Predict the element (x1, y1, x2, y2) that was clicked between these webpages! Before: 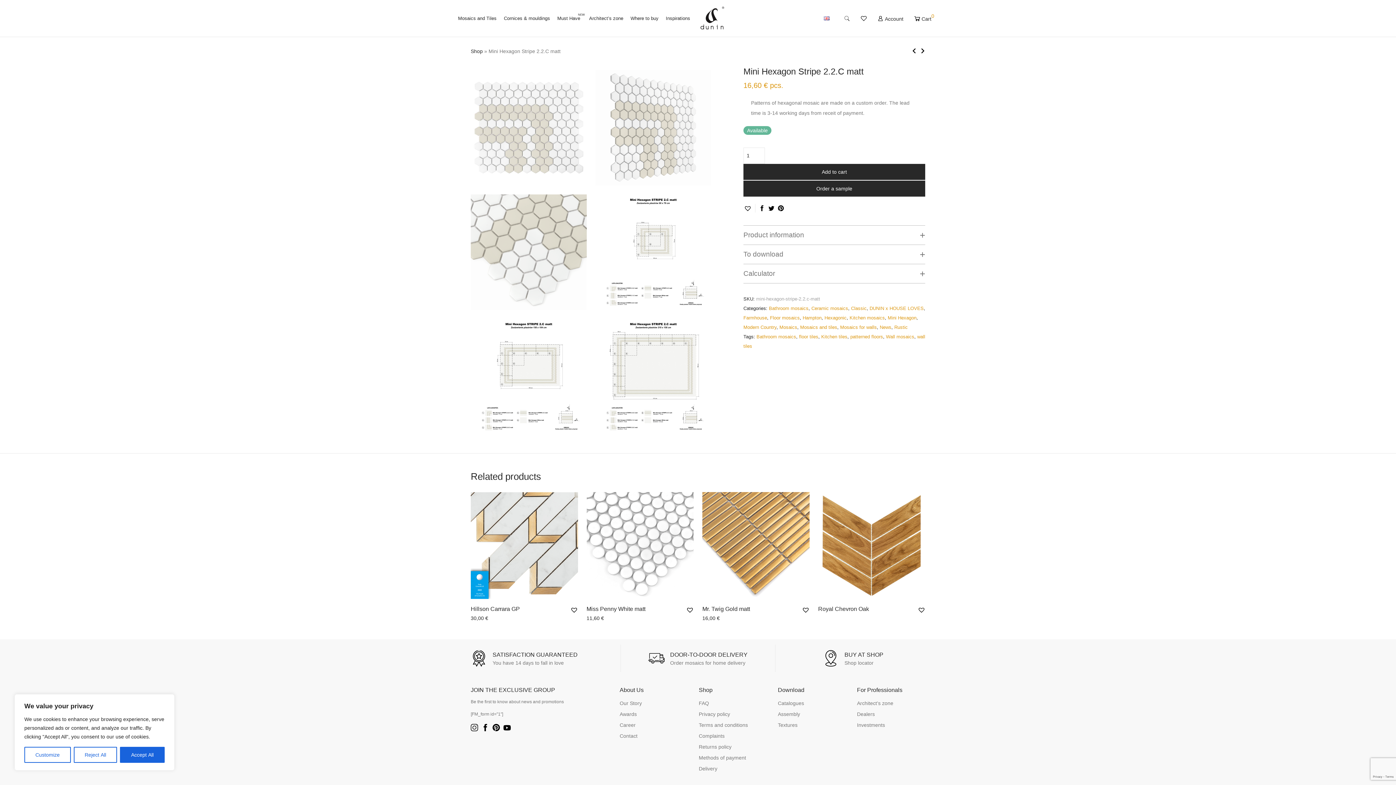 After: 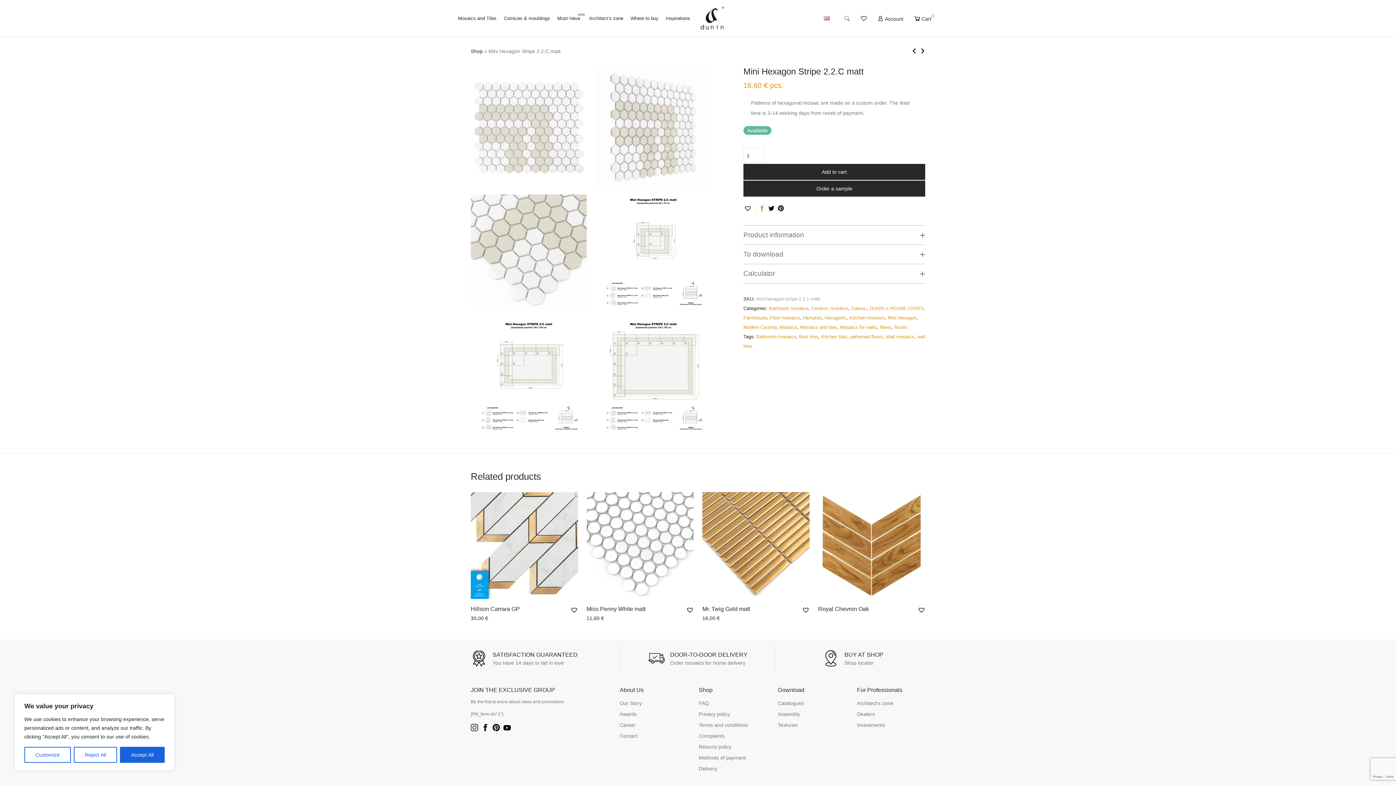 Action: bbox: (759, 205, 765, 211)